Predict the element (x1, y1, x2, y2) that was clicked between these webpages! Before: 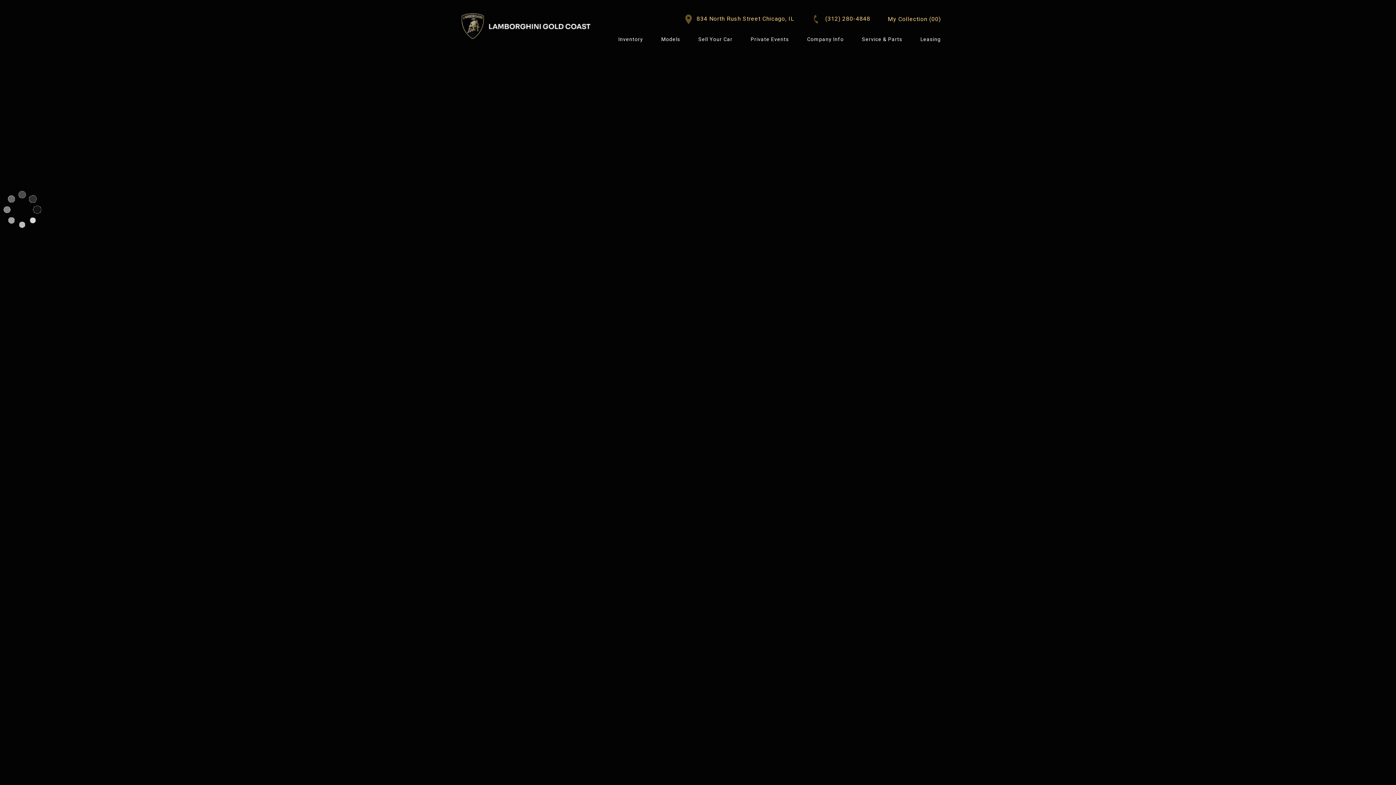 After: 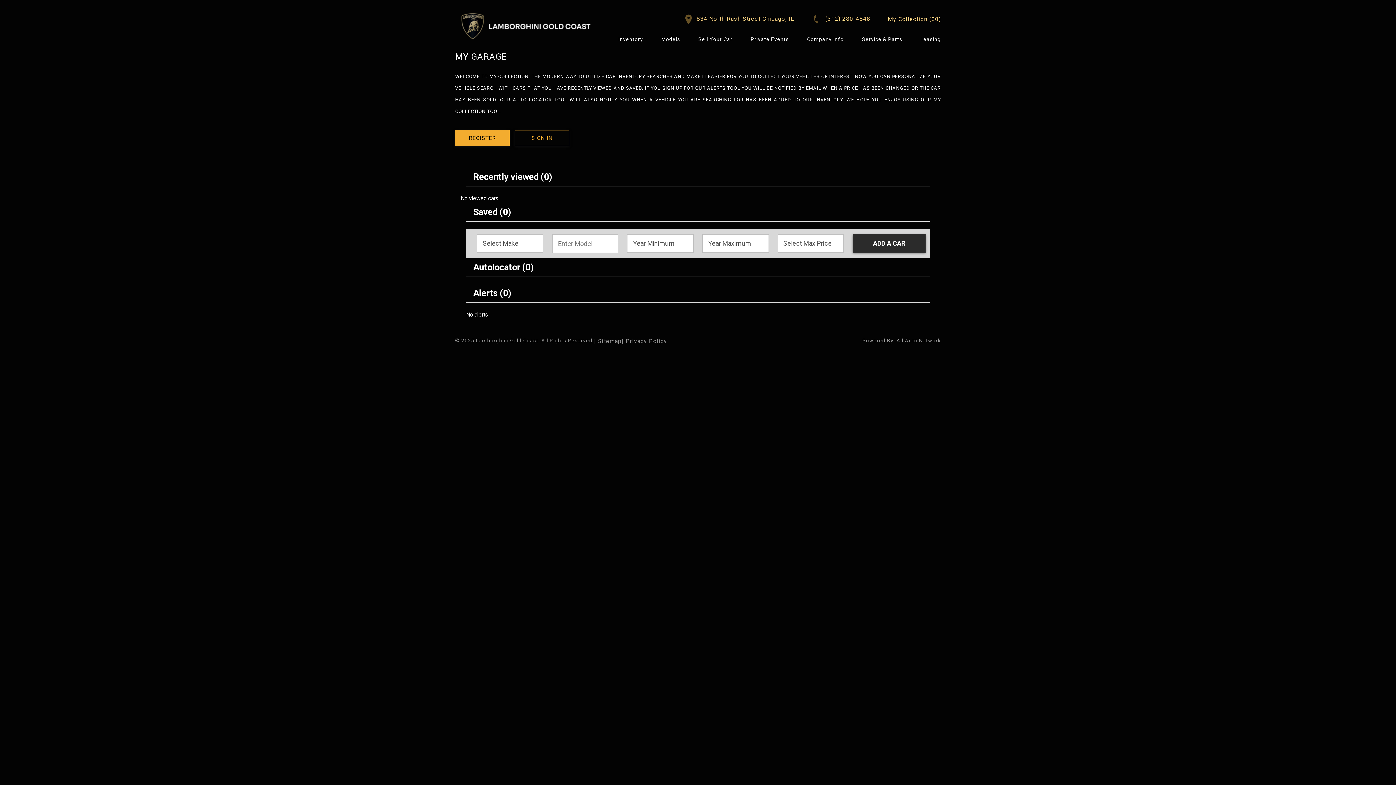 Action: bbox: (888, 15, 941, 22) label: My Collection (00)